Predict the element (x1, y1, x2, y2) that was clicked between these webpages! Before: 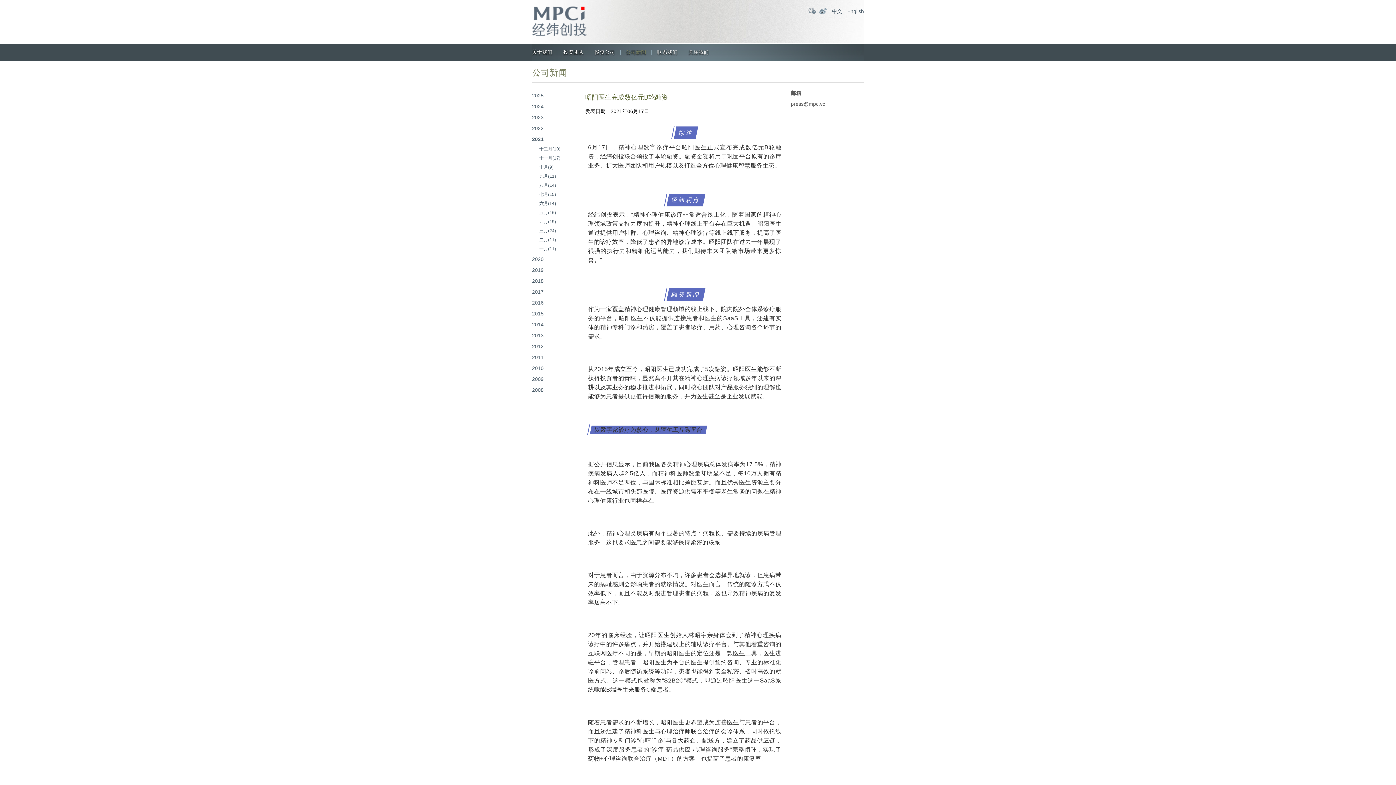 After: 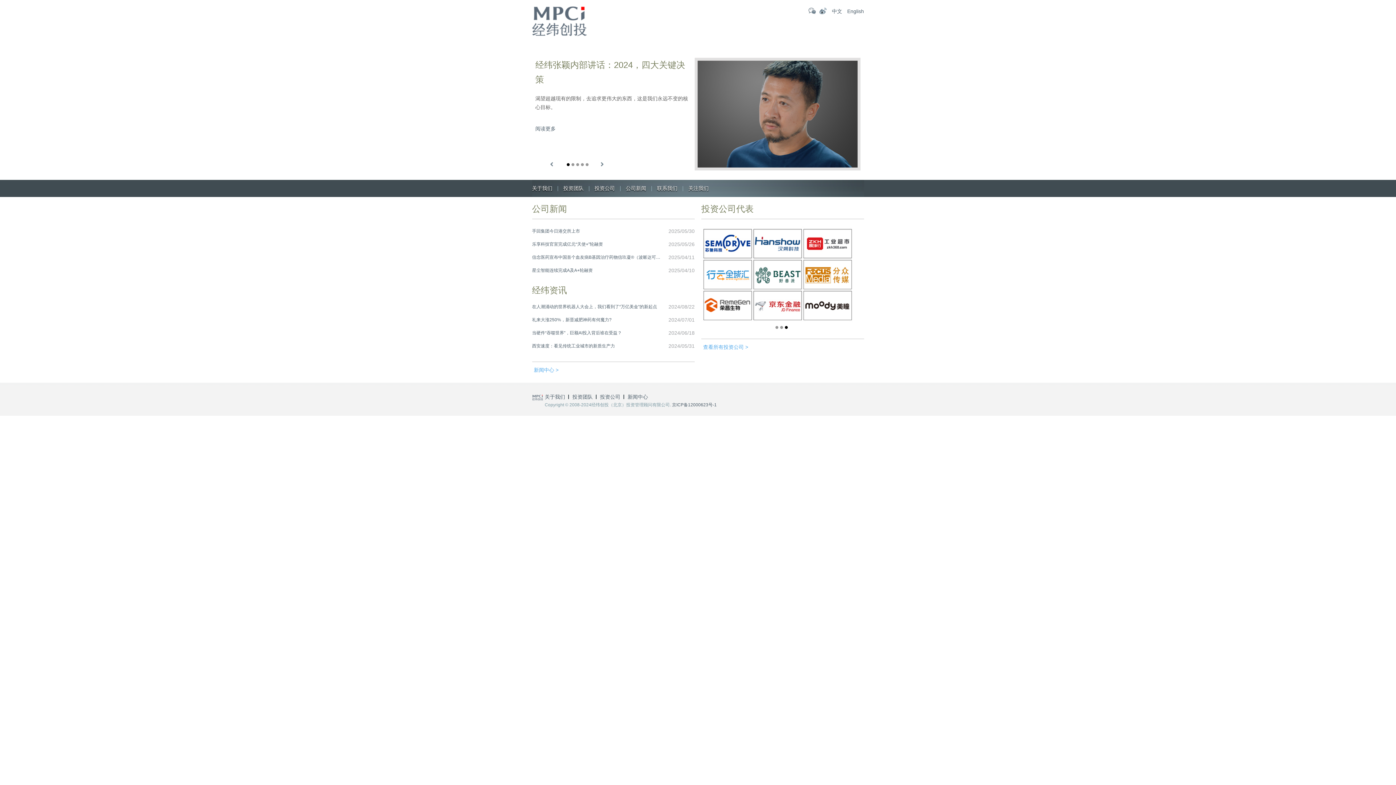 Action: bbox: (532, 0, 586, 36)